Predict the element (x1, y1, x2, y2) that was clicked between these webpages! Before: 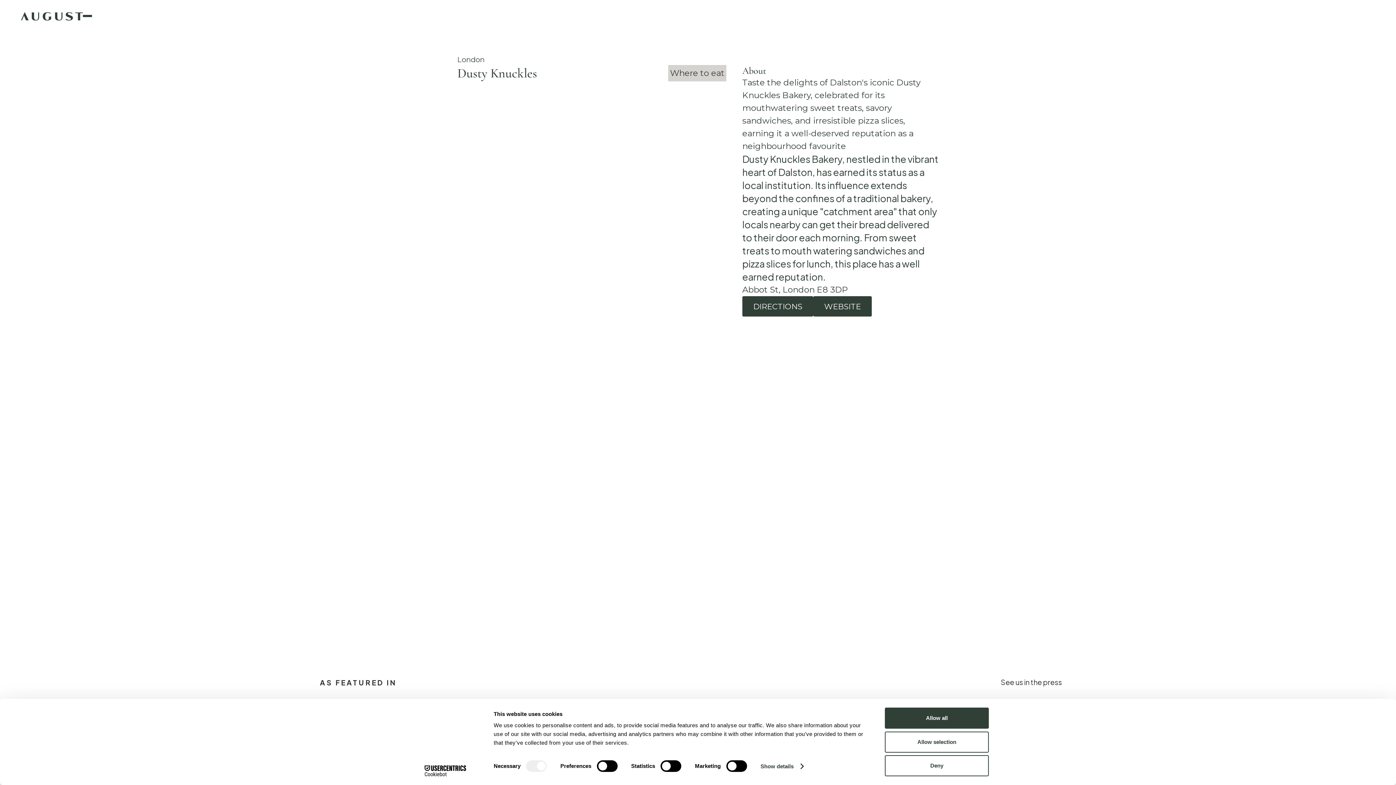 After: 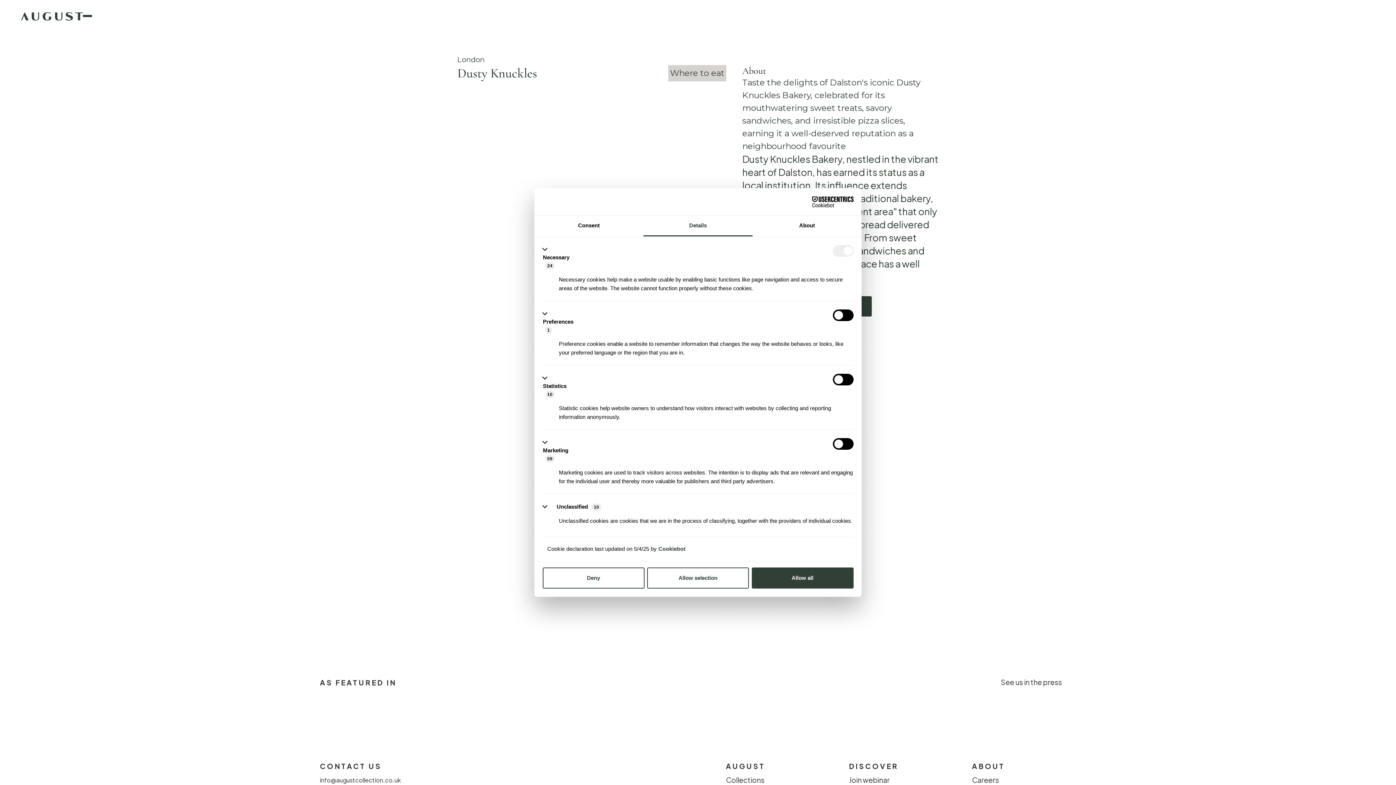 Action: label: Show details bbox: (760, 761, 803, 772)